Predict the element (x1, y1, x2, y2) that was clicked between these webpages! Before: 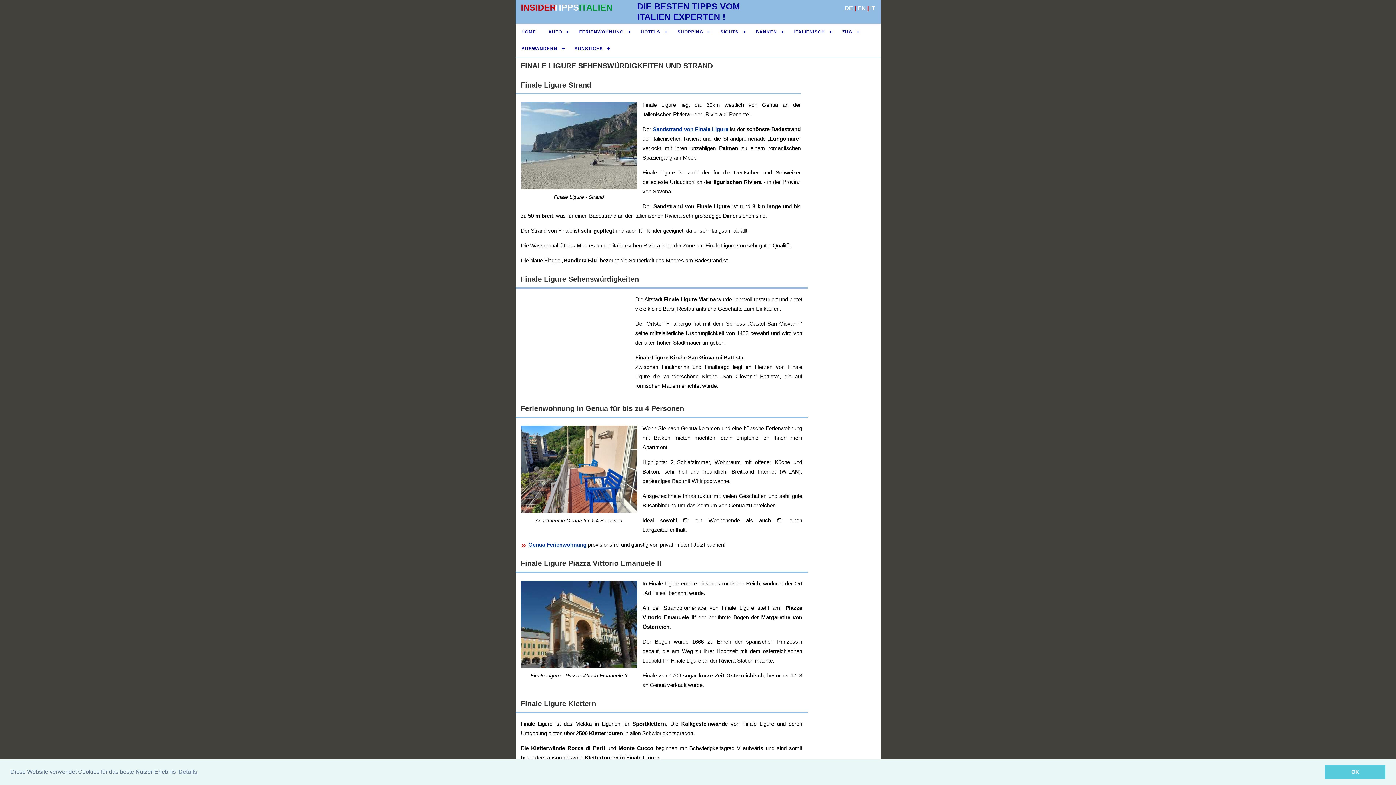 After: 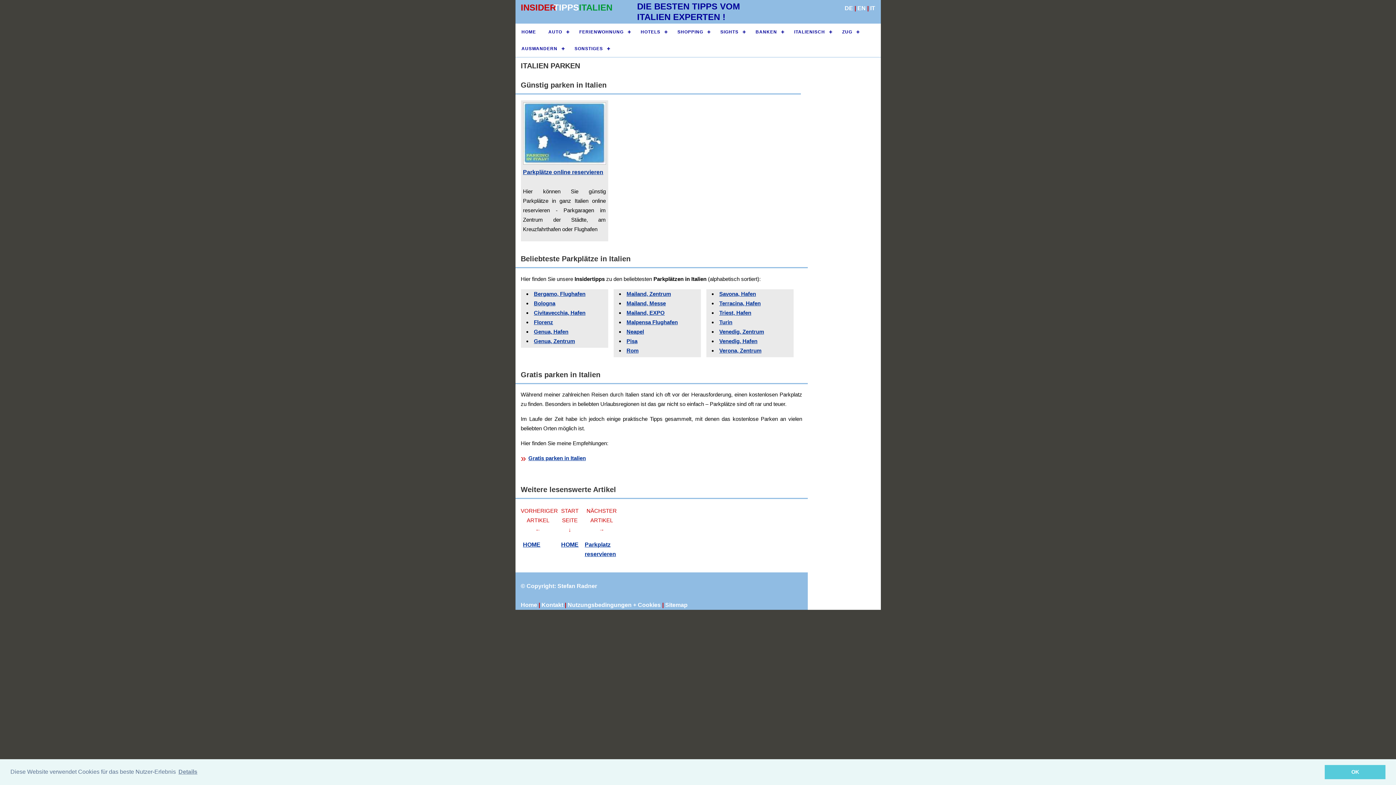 Action: bbox: (542, 23, 573, 40) label: AUTO